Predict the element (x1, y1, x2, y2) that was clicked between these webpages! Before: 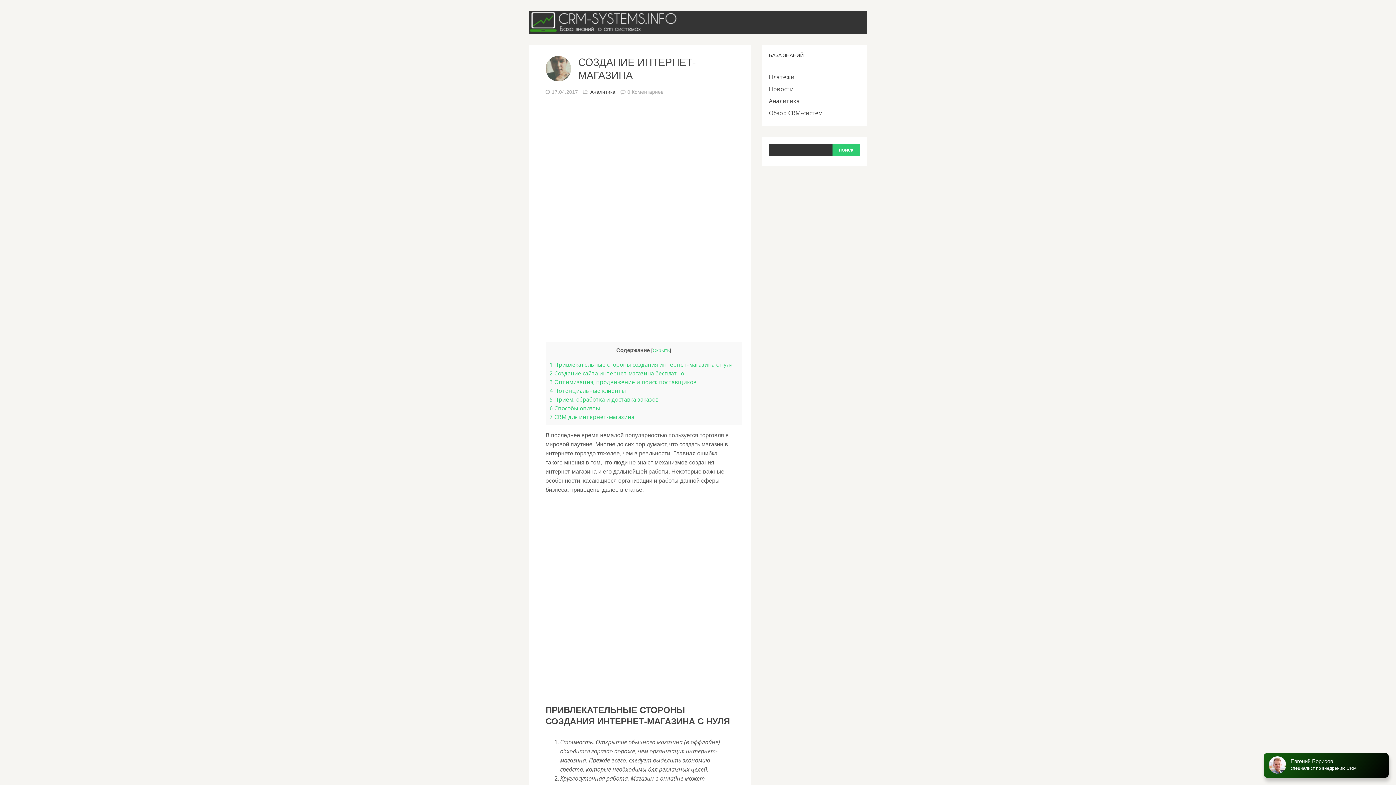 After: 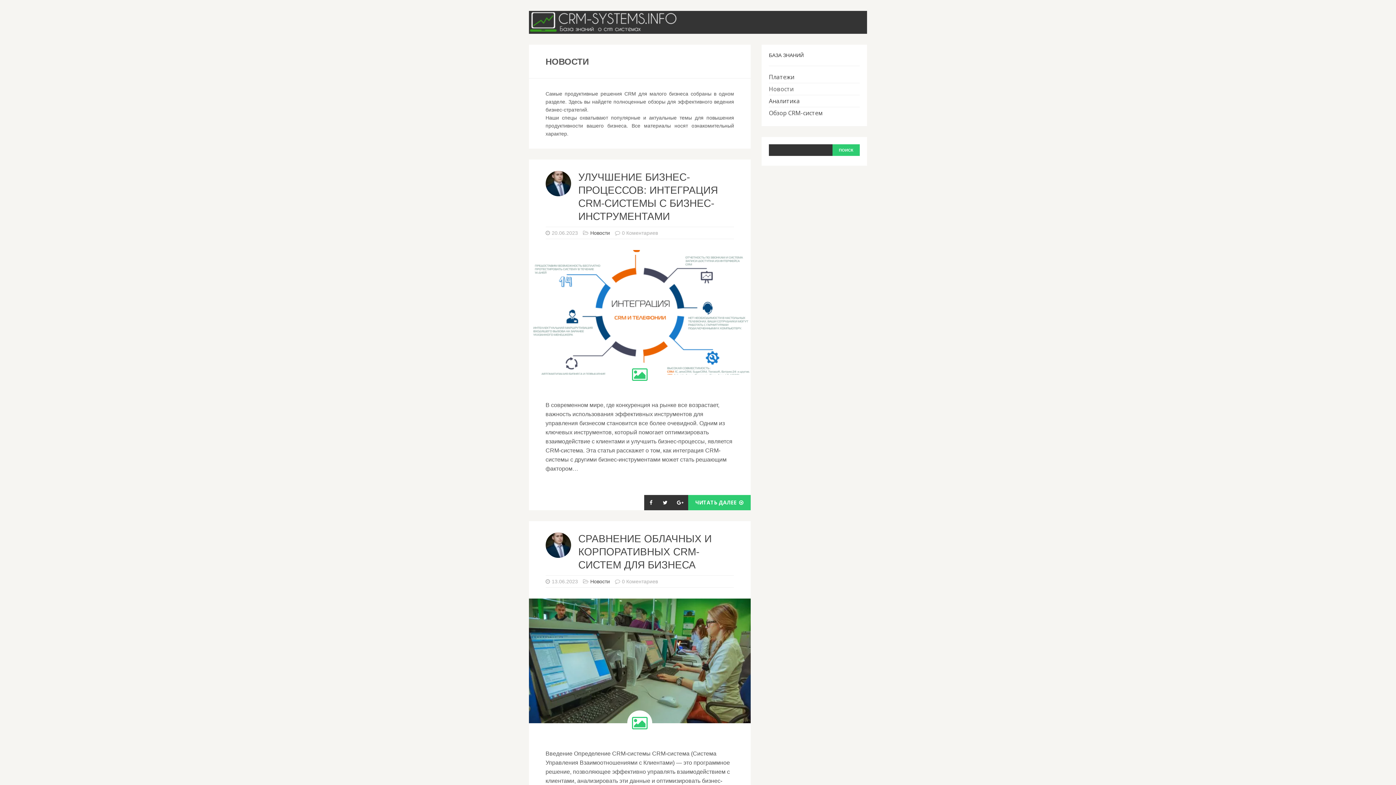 Action: bbox: (769, 85, 793, 93) label: Новости